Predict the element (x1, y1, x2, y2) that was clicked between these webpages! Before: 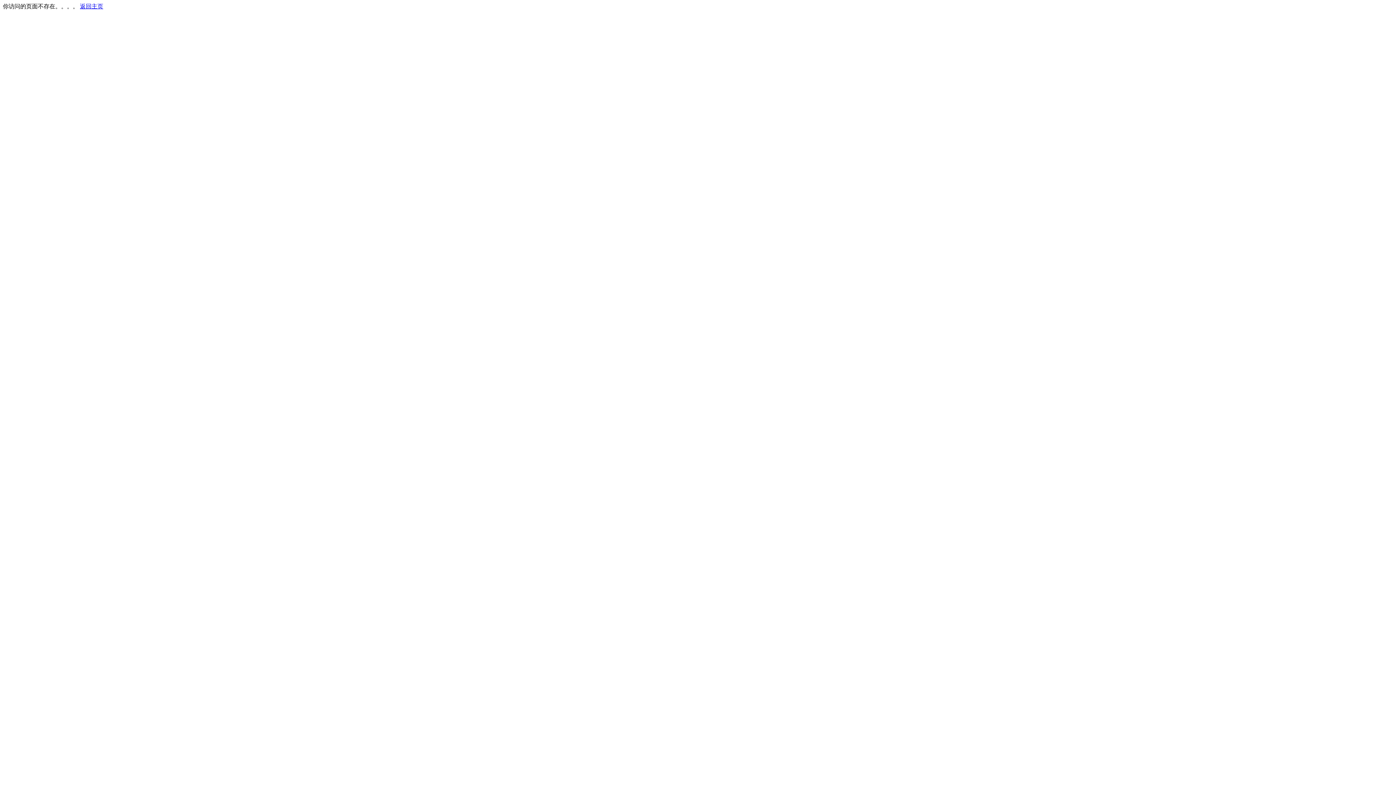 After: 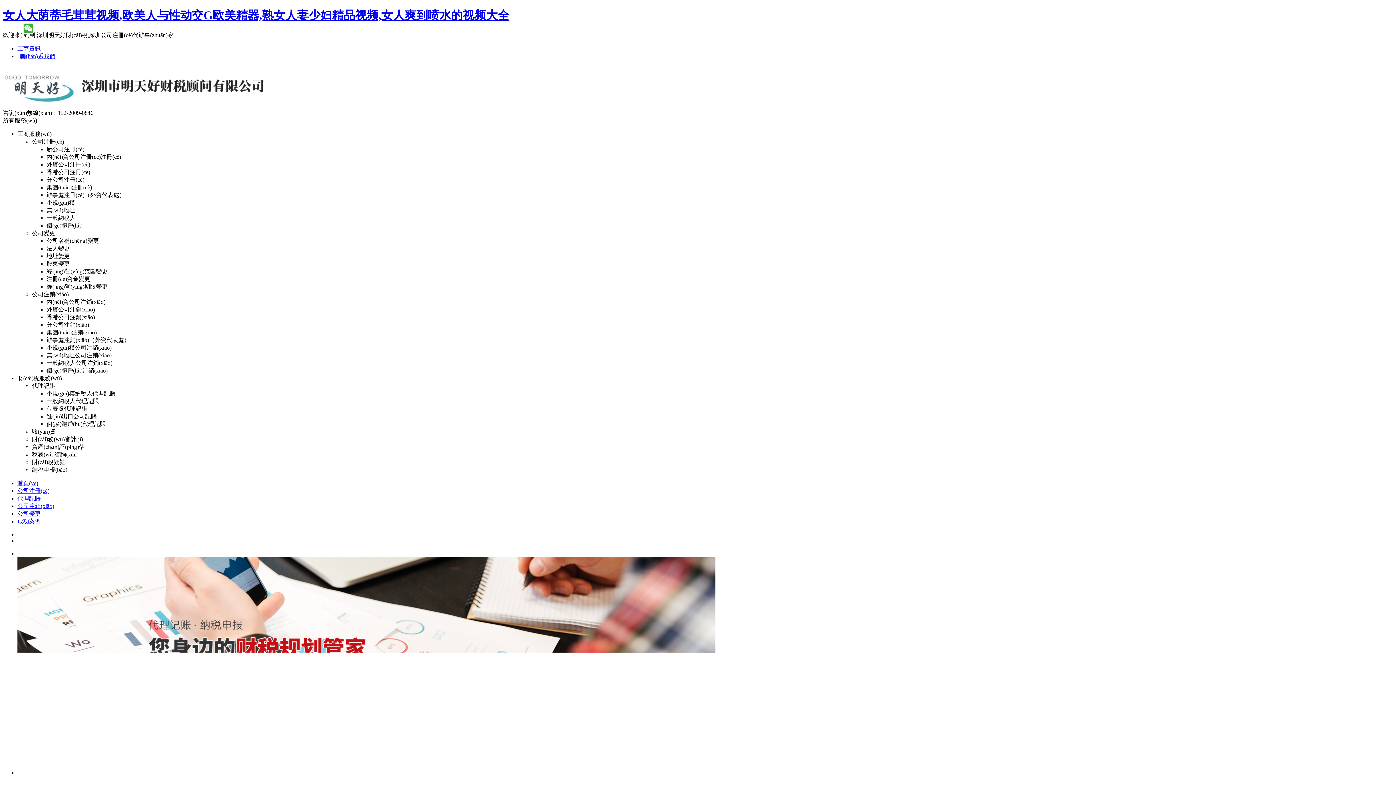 Action: label: 返回主页 bbox: (80, 3, 103, 9)